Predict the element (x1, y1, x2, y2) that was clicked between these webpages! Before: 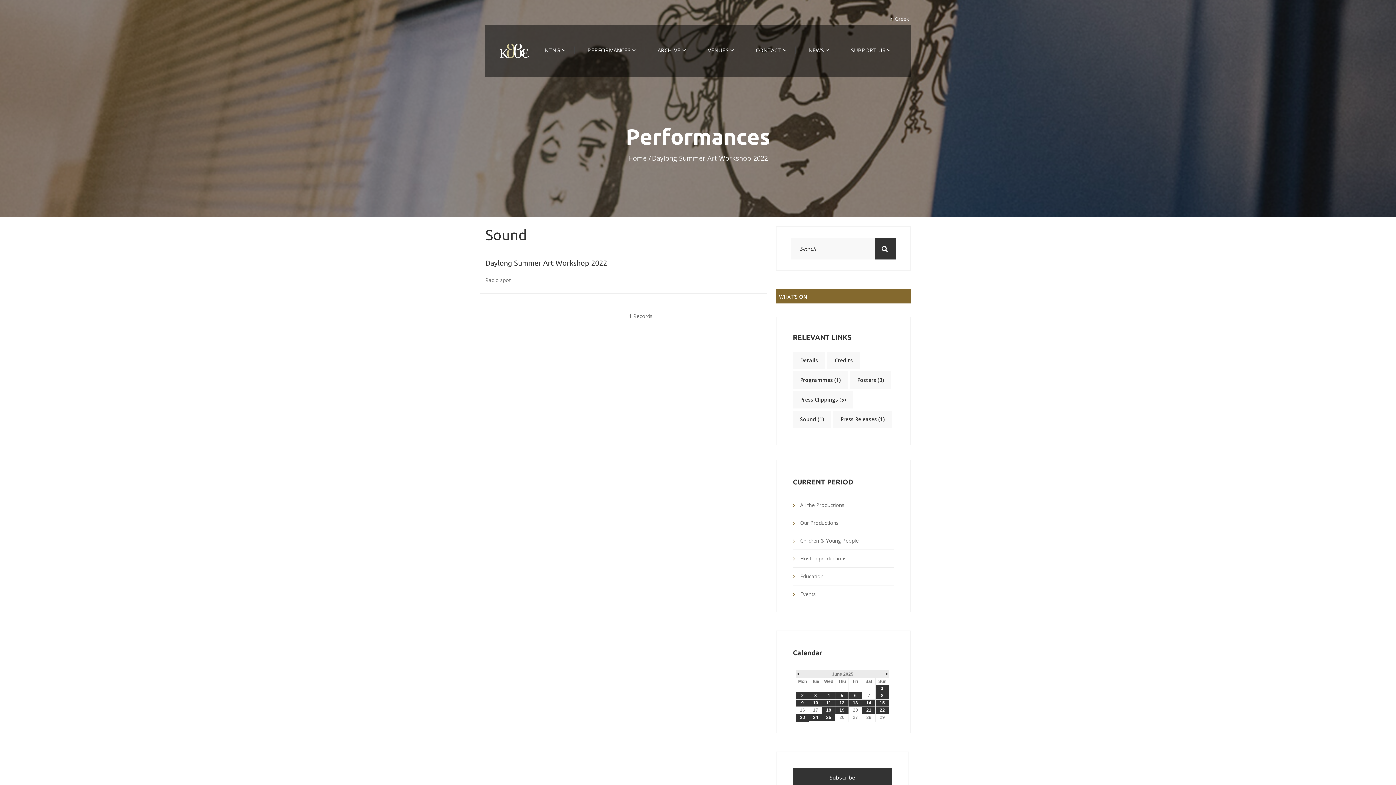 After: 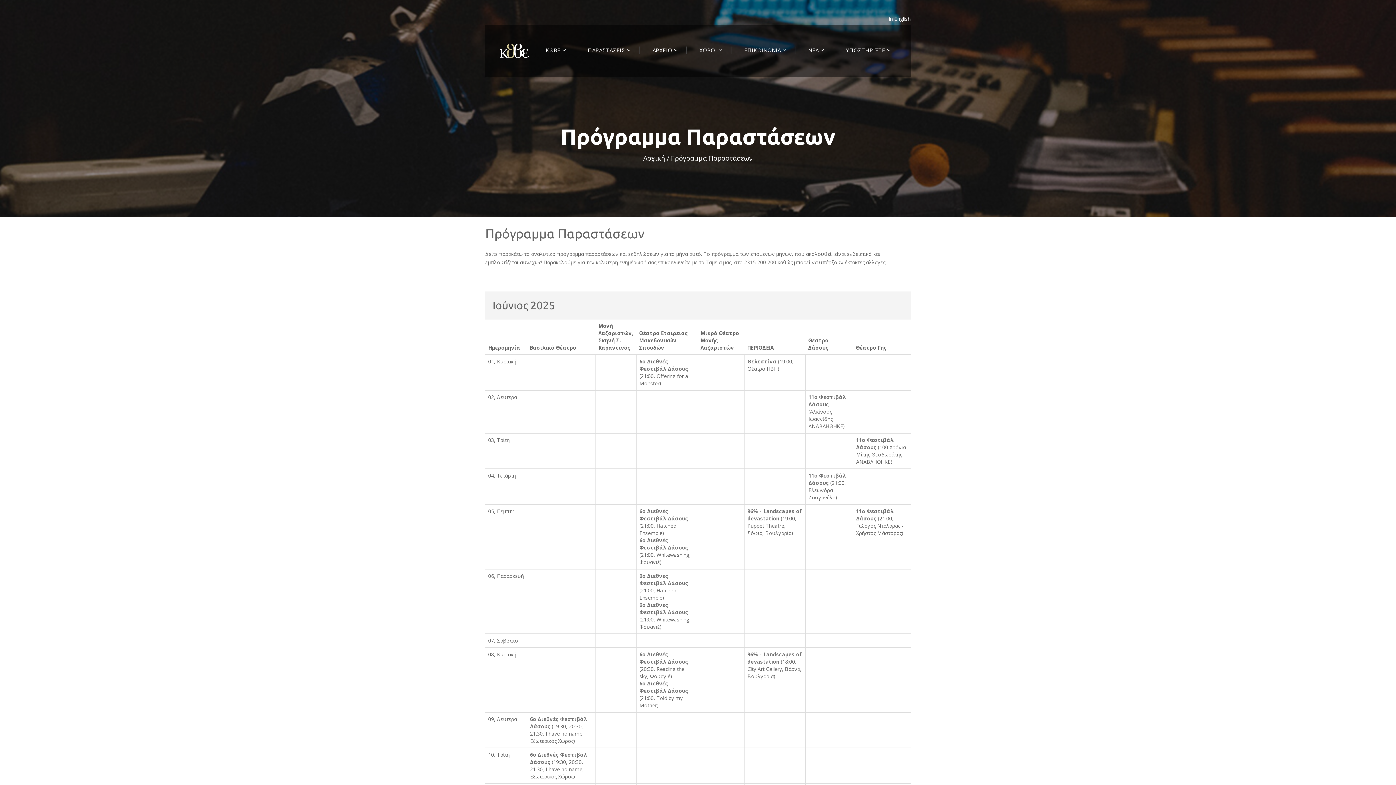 Action: bbox: (779, 293, 807, 300) label: WHAT’S ON